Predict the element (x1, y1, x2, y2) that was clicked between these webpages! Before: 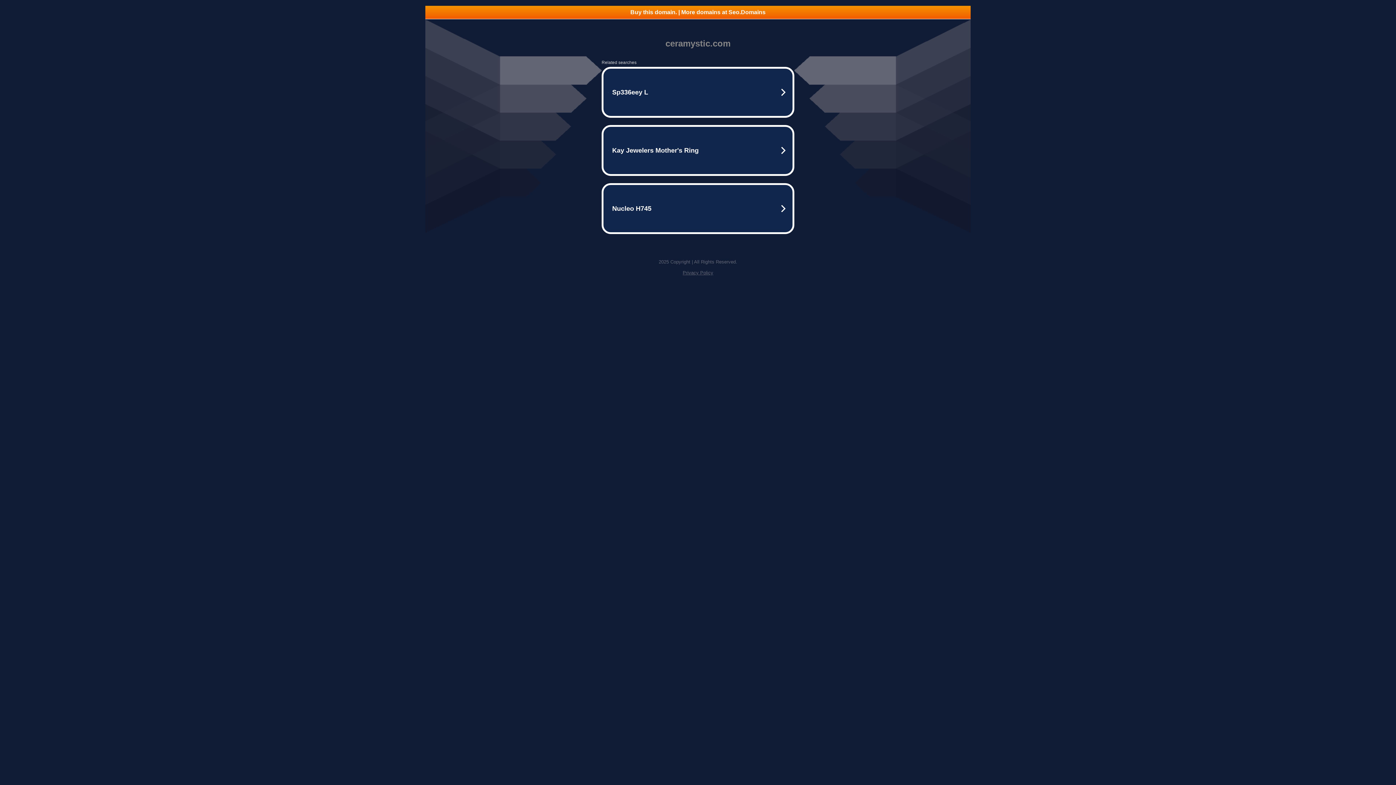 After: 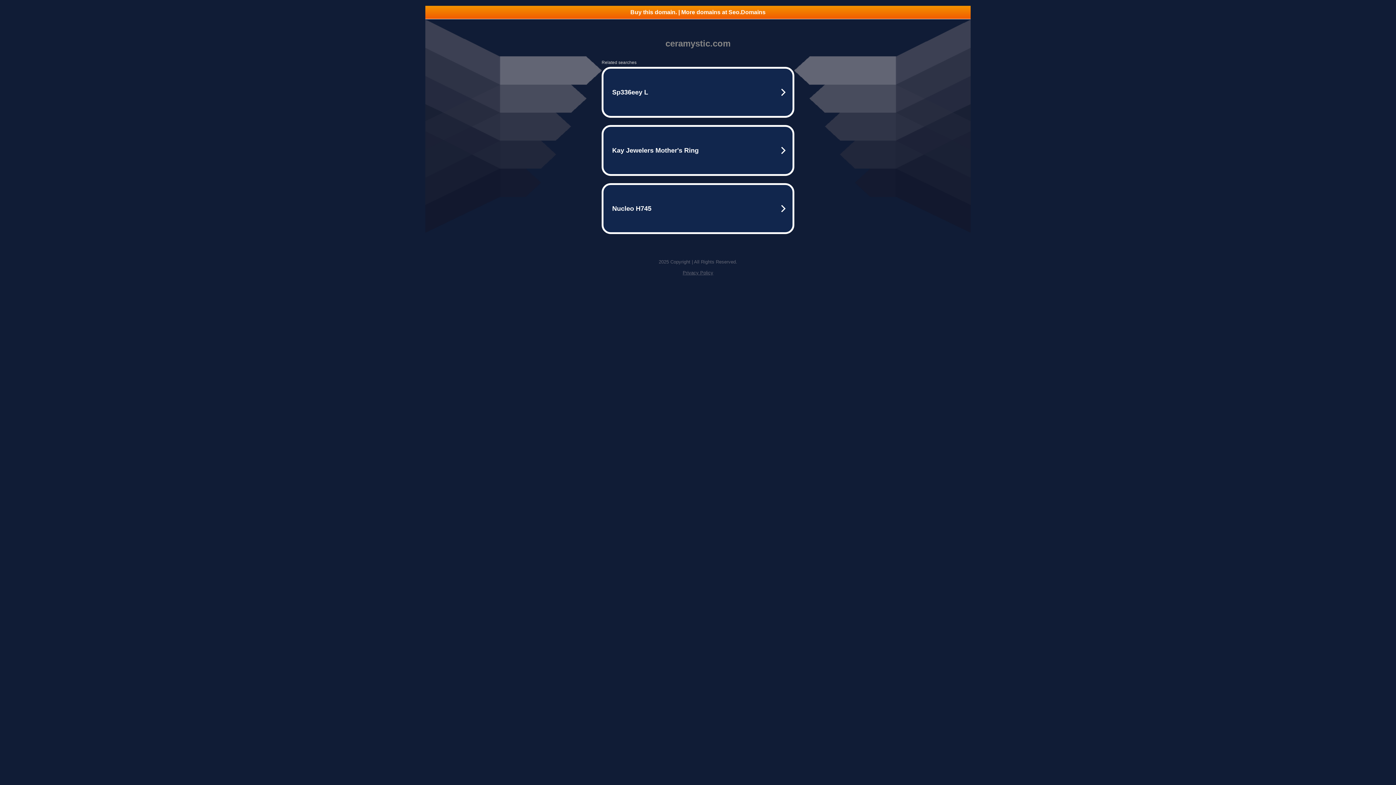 Action: bbox: (425, 5, 970, 18) label: Buy this domain. | More domains at Seo.Domains